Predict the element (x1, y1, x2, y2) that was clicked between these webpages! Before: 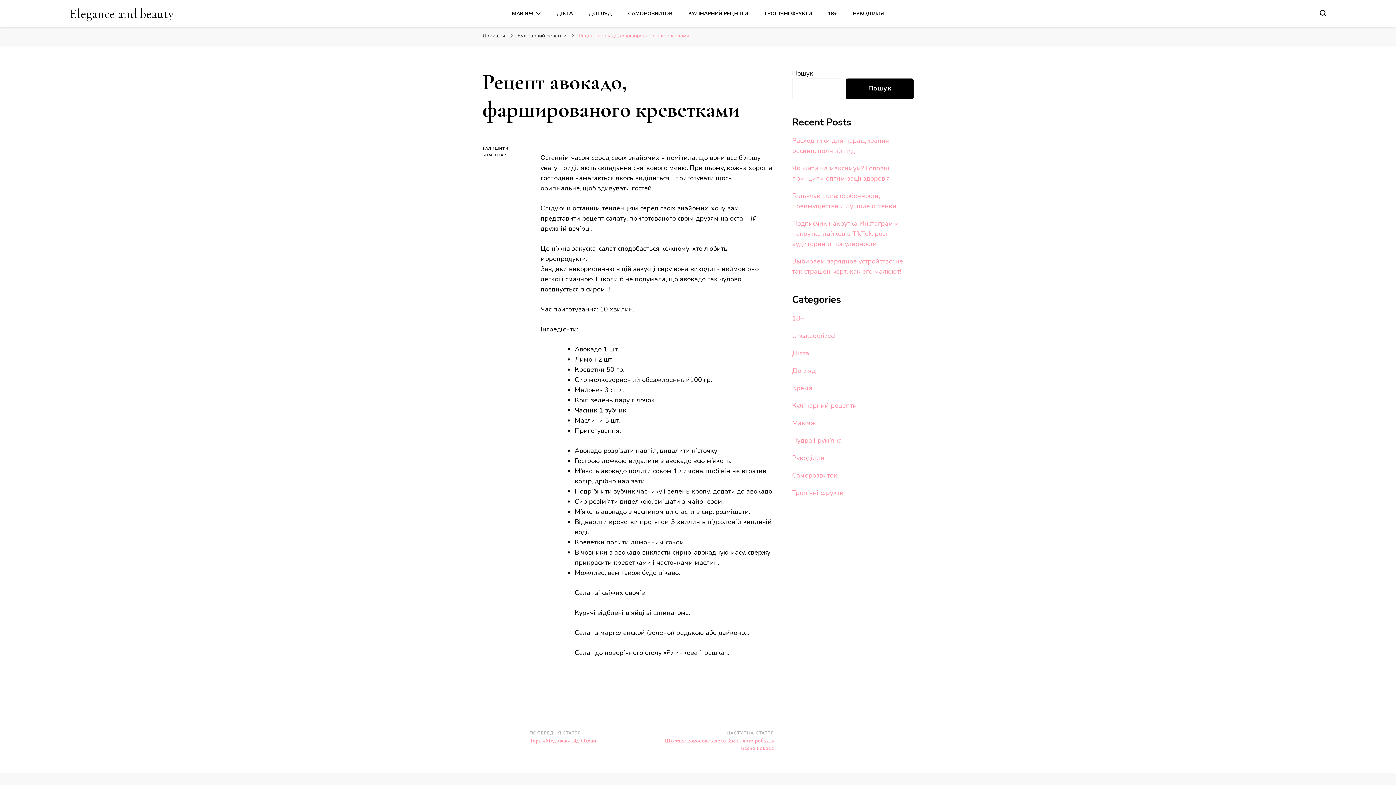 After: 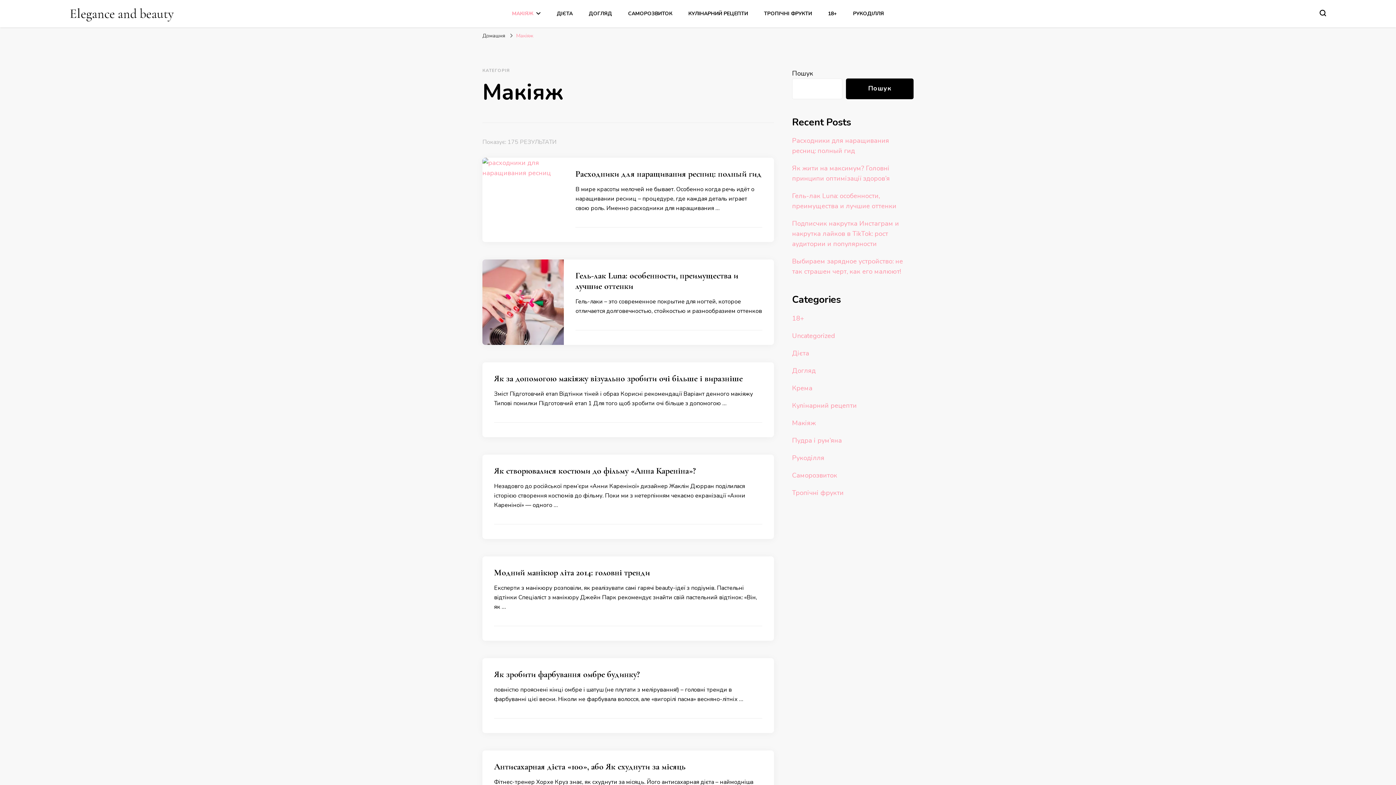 Action: label: МАКІЯЖ bbox: (512, 10, 540, 16)